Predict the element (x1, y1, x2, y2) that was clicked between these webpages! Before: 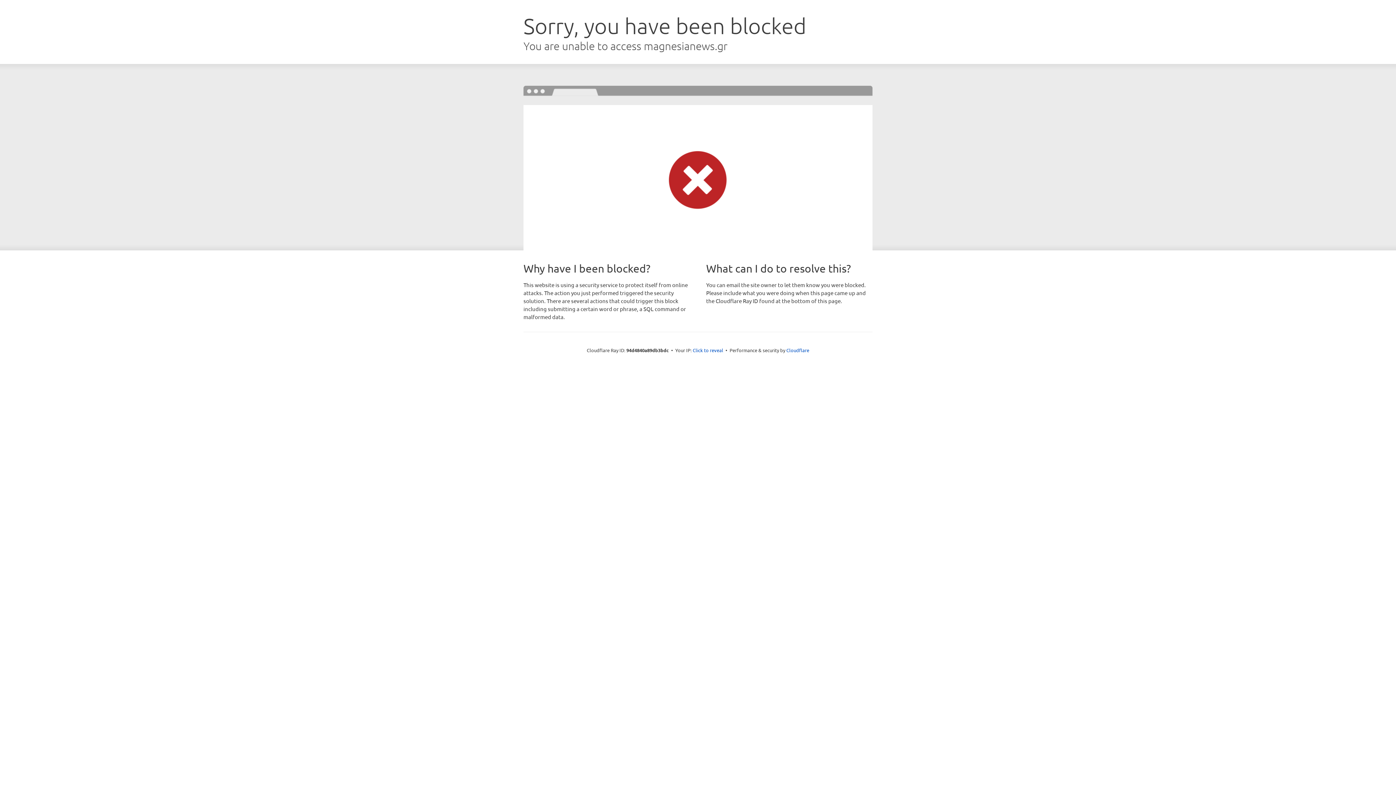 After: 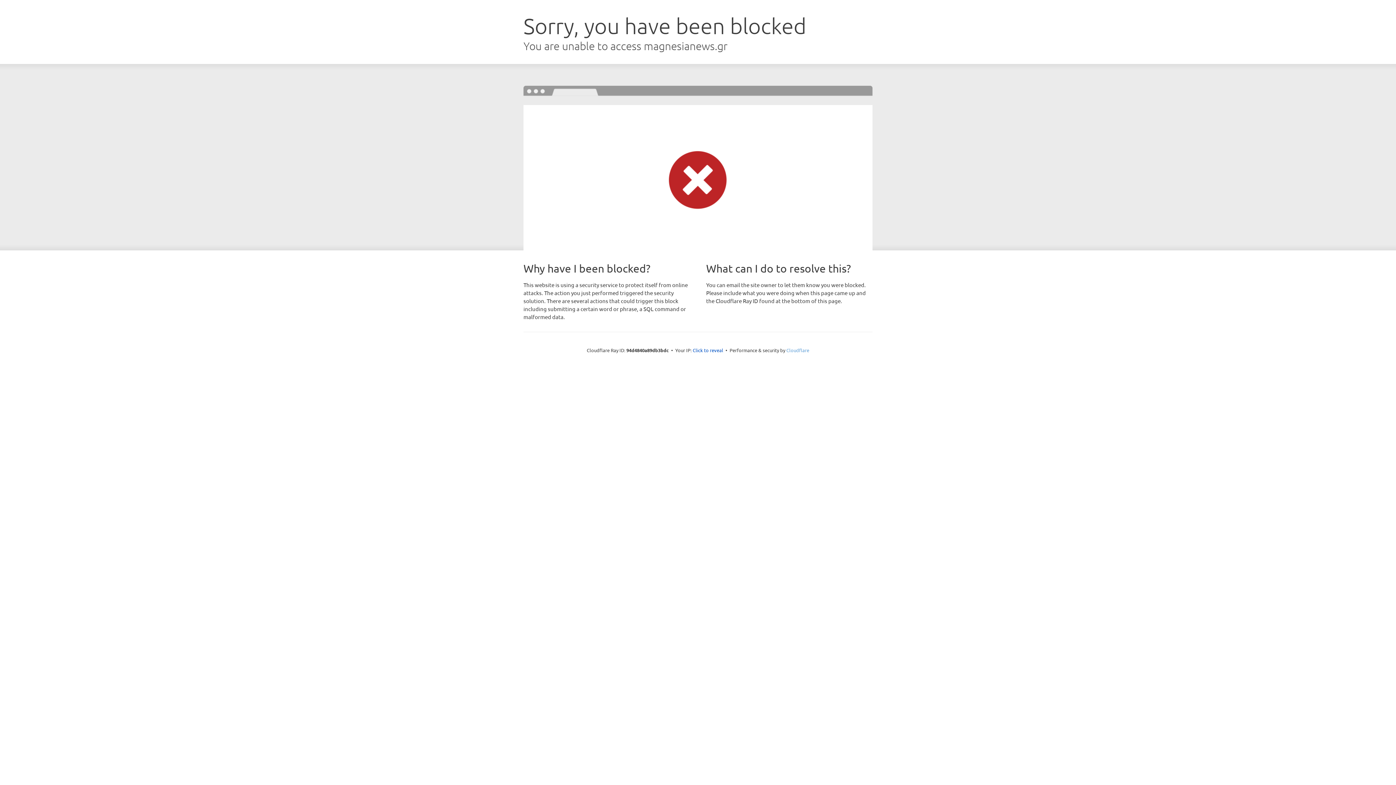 Action: bbox: (786, 347, 809, 353) label: Cloudflare